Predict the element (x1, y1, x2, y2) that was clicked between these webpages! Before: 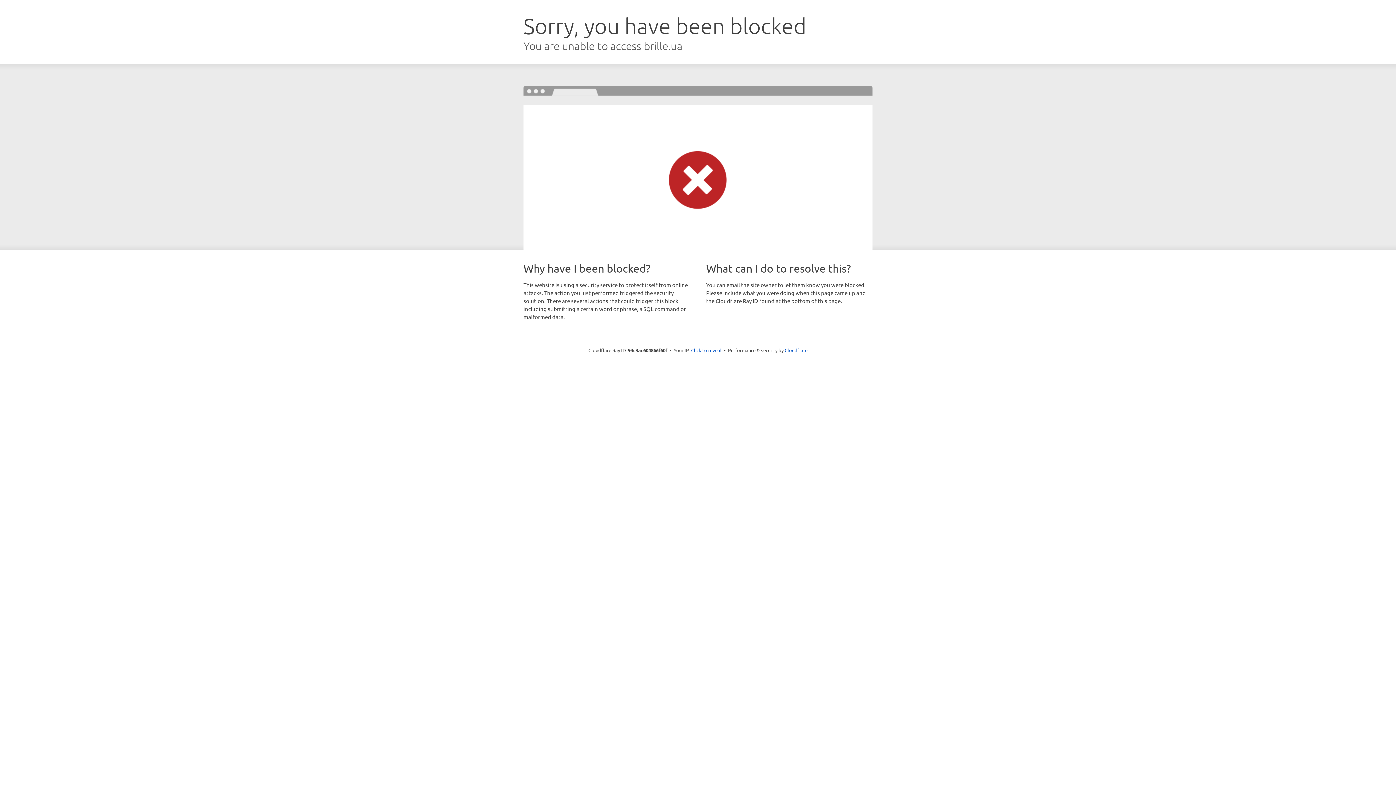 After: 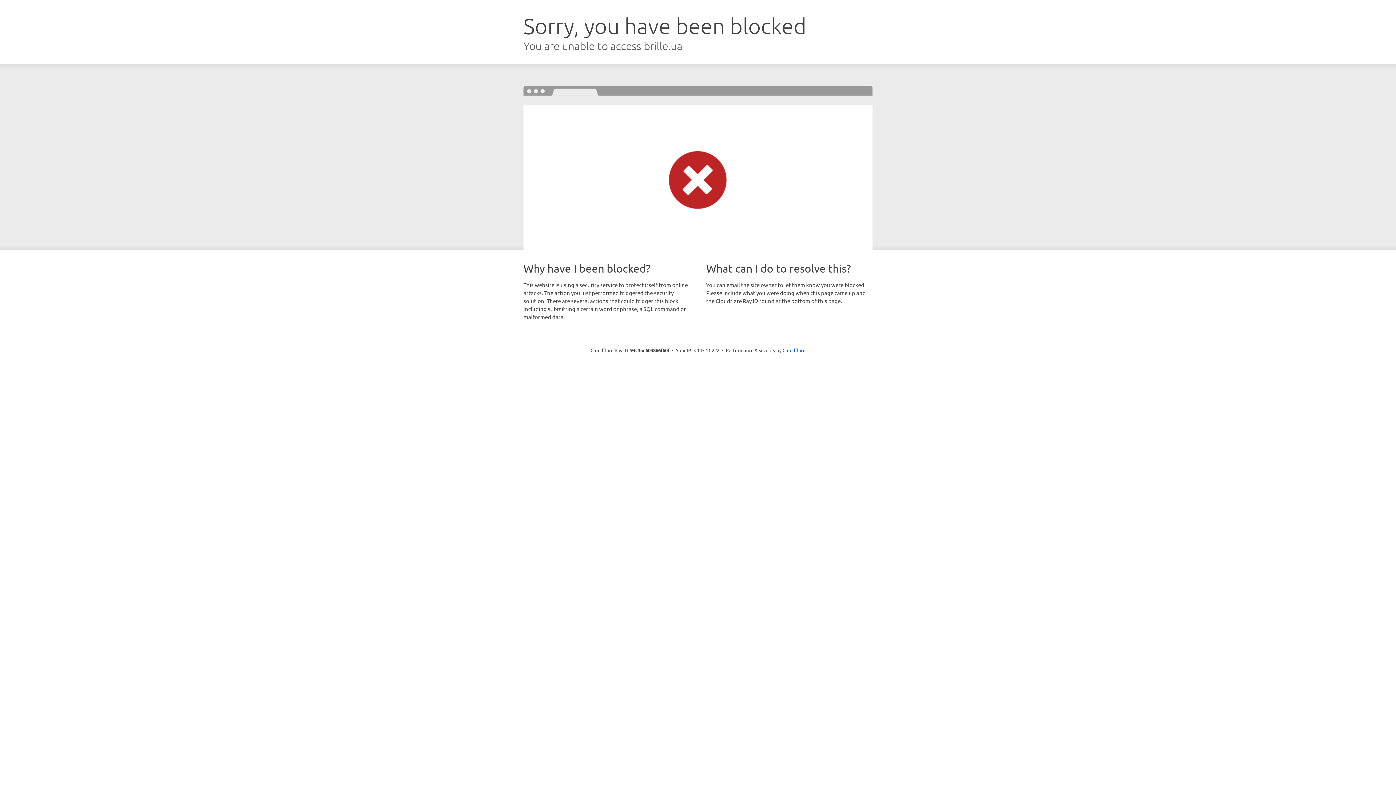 Action: bbox: (691, 346, 721, 353) label: Click to reveal